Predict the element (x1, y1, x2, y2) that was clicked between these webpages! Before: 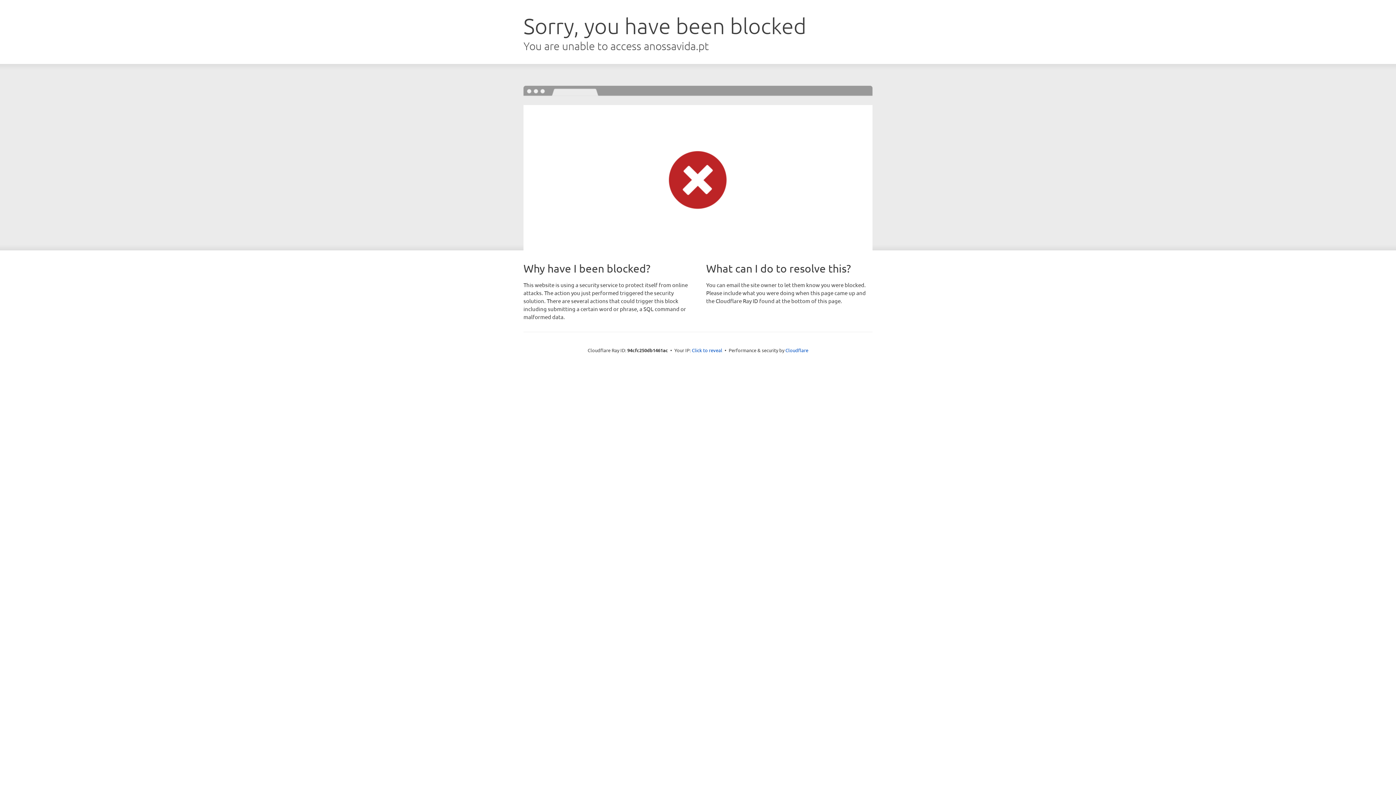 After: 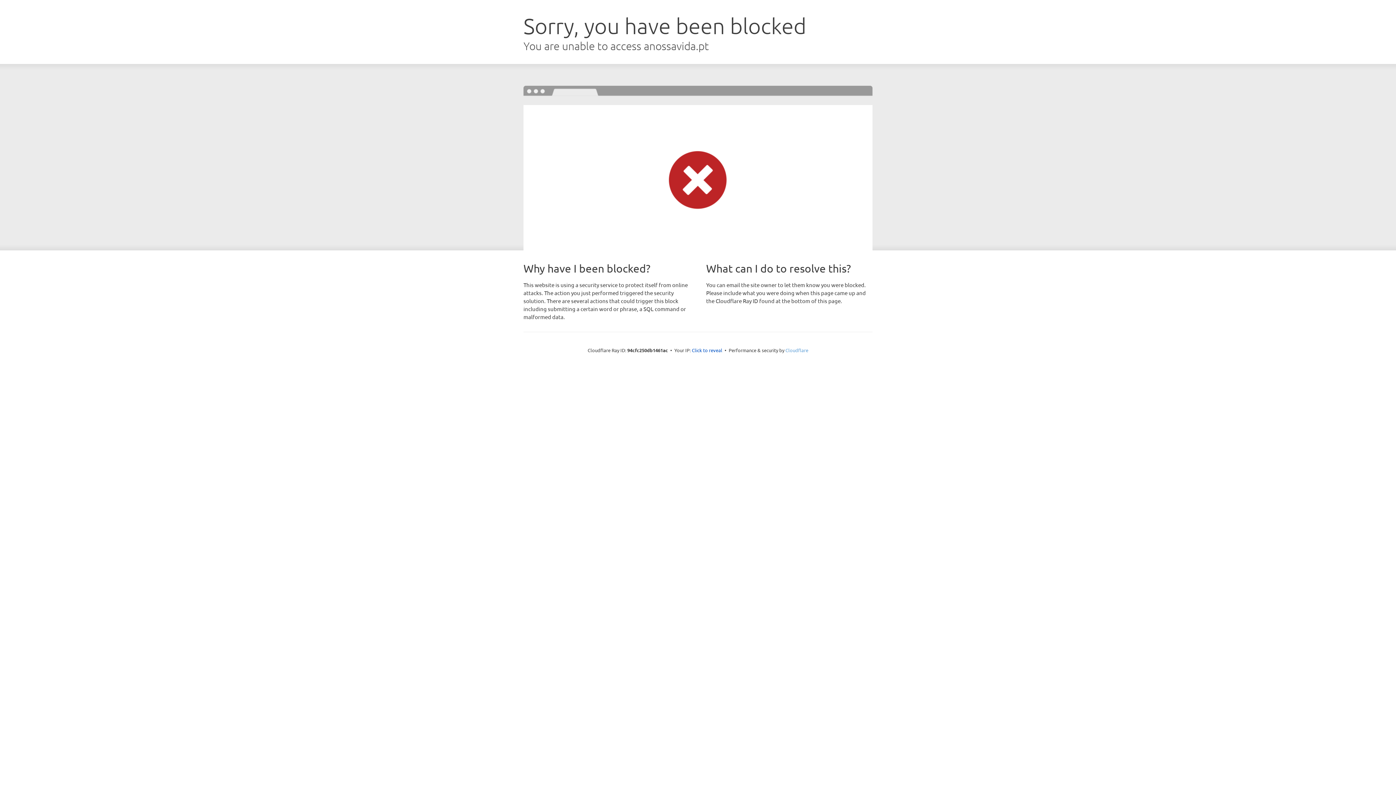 Action: bbox: (785, 347, 808, 353) label: Cloudflare